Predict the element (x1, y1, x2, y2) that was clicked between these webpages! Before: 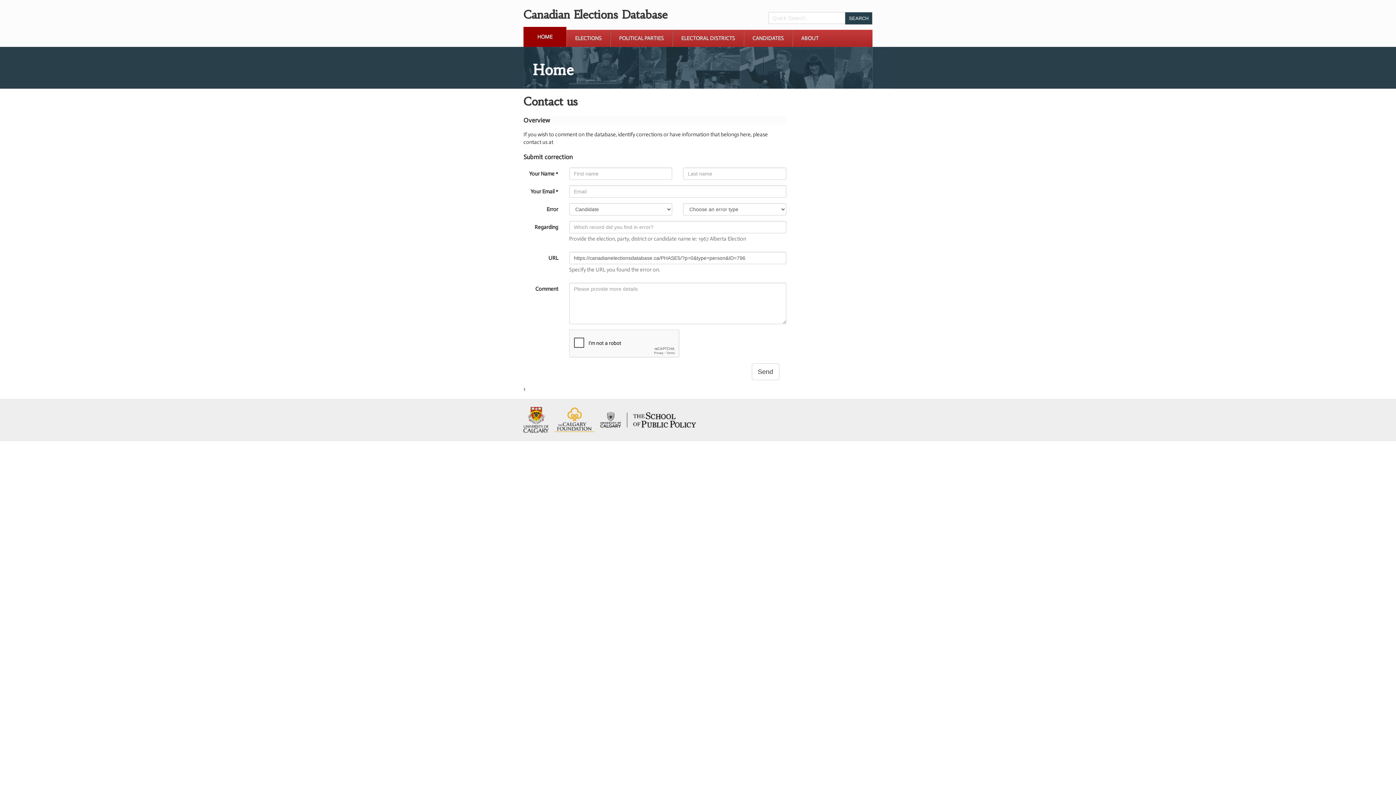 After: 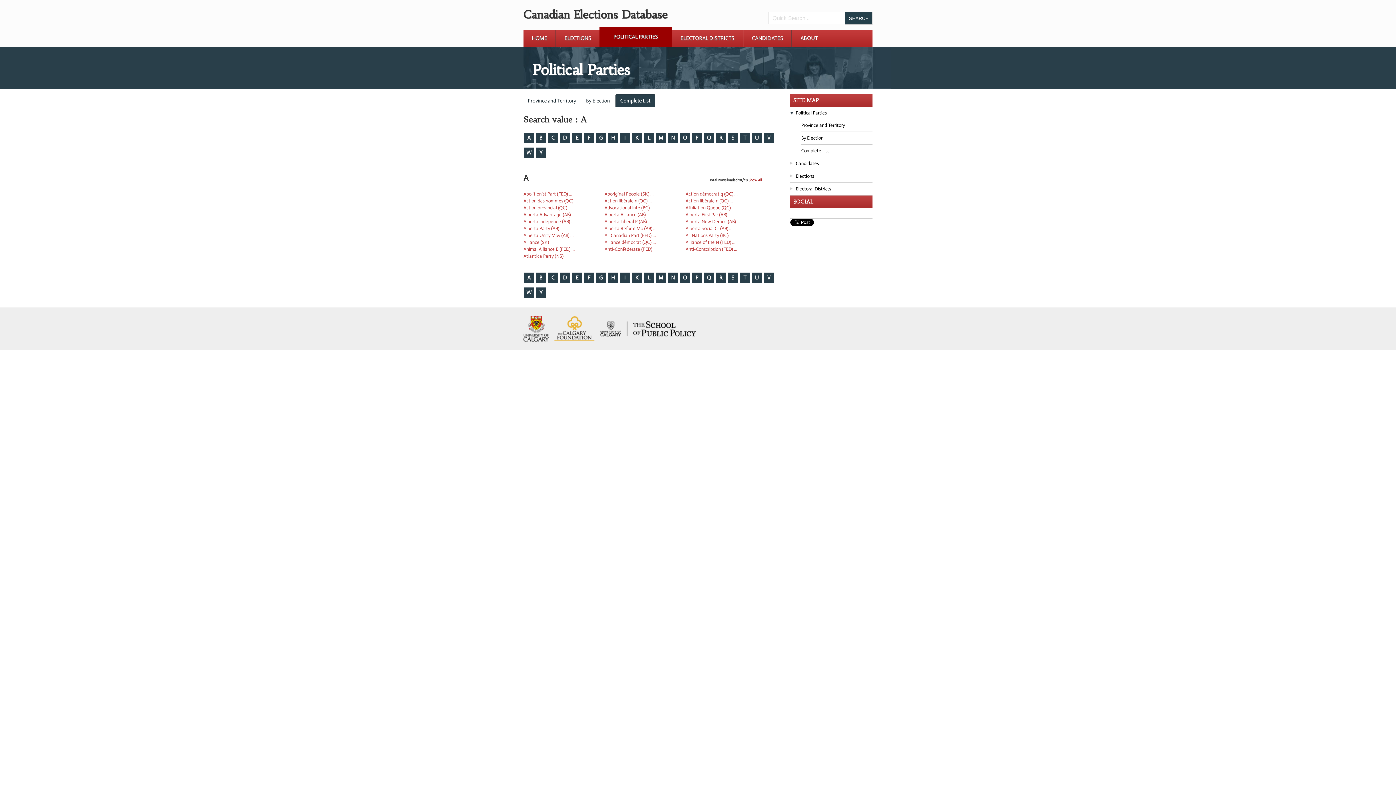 Action: bbox: (610, 29, 672, 46) label: POLITICAL PARTIES